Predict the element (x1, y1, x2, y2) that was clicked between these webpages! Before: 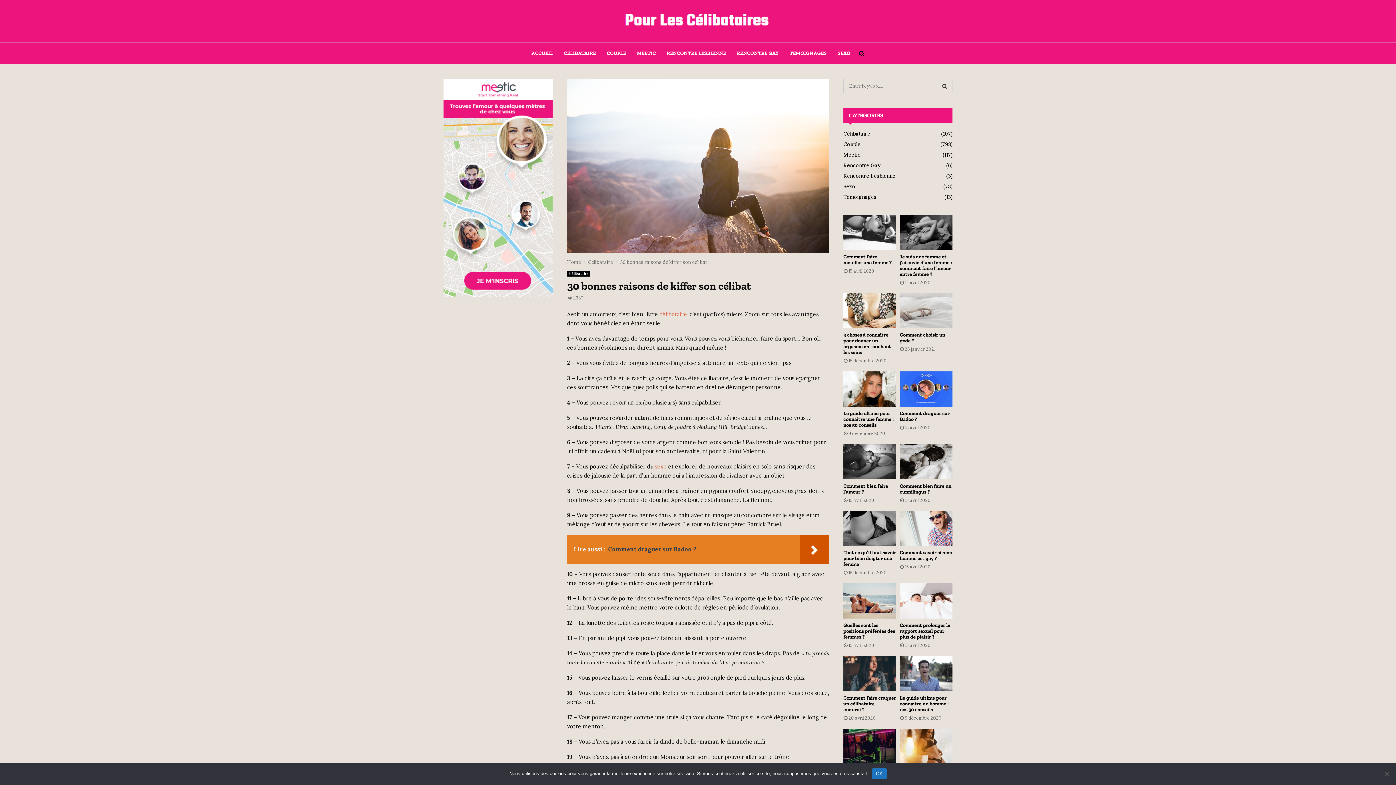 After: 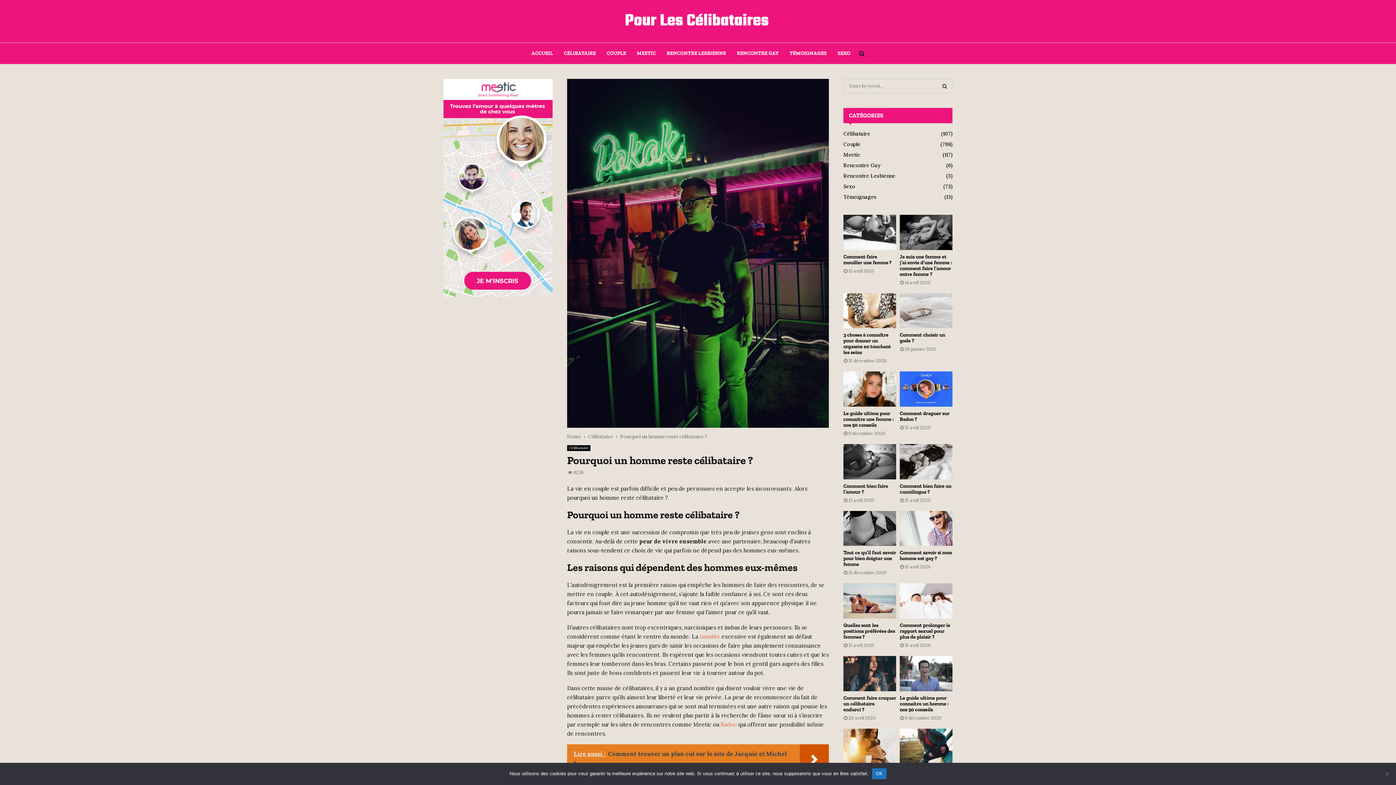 Action: bbox: (843, 728, 896, 764)